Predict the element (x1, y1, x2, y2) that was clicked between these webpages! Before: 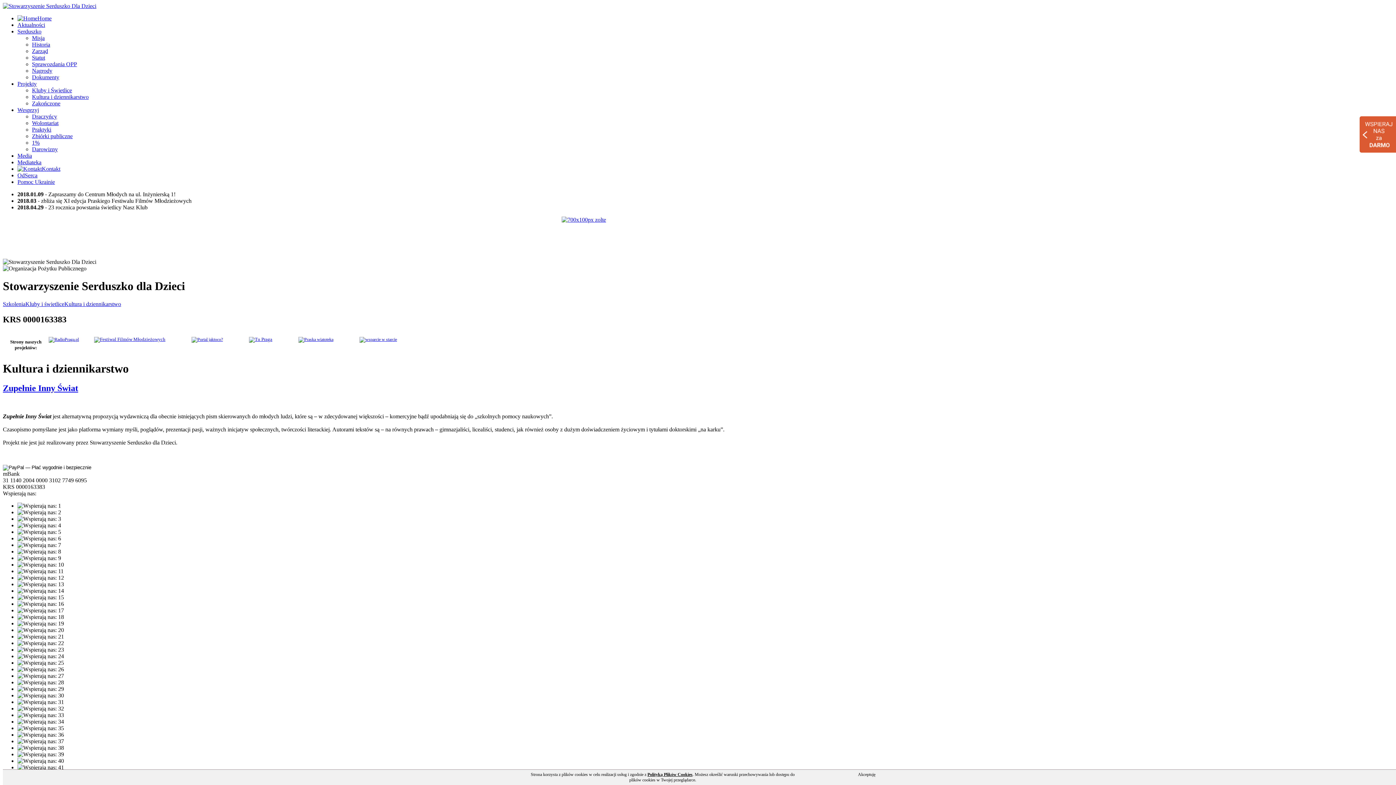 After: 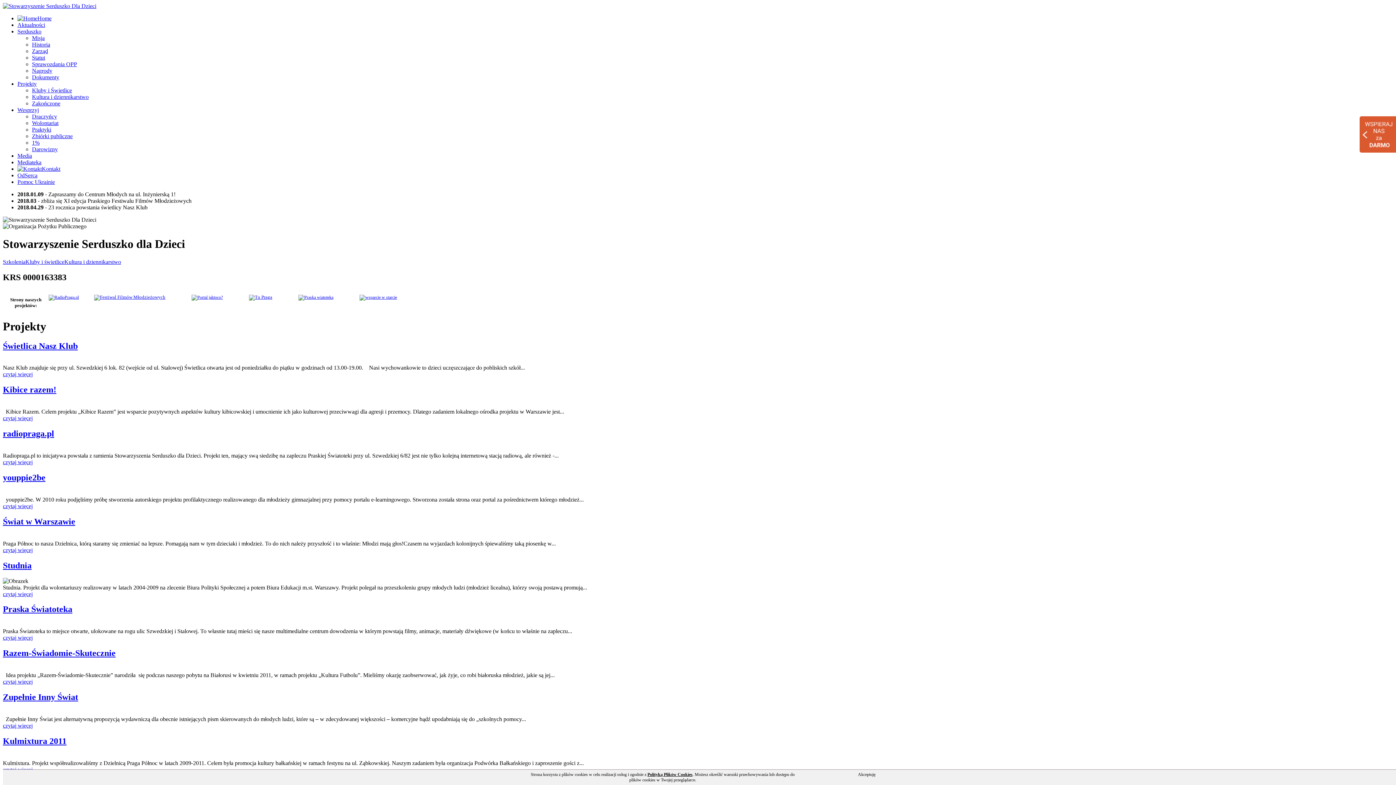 Action: label: Projekty bbox: (17, 80, 36, 86)